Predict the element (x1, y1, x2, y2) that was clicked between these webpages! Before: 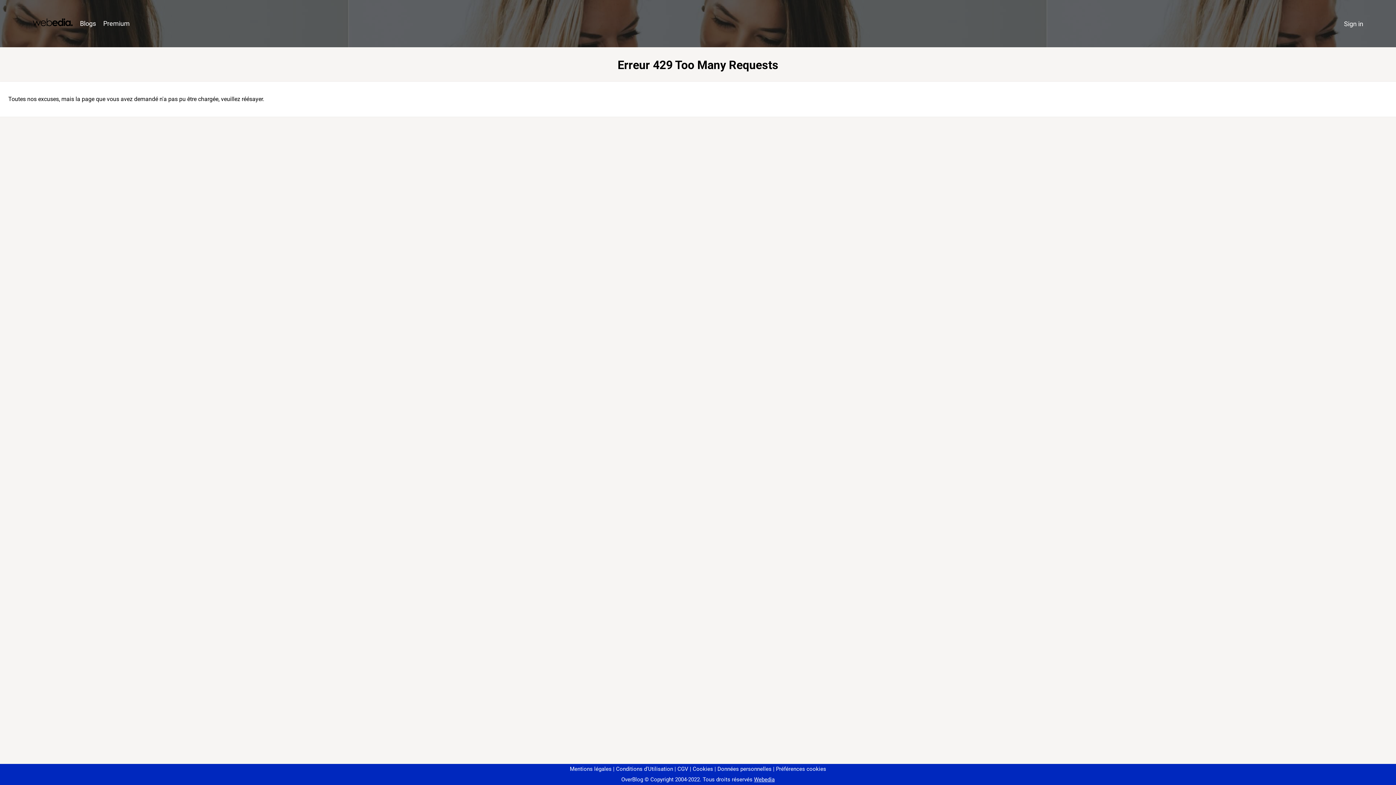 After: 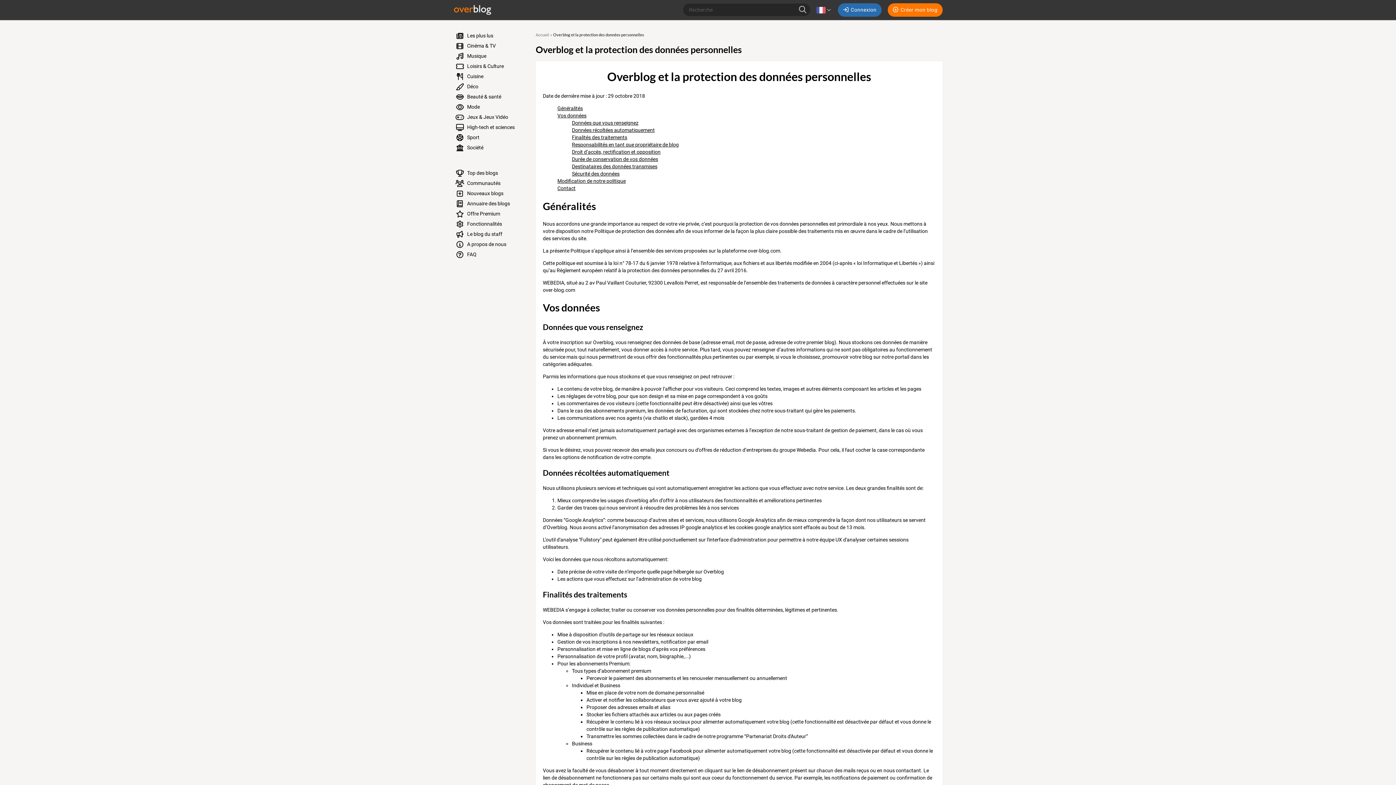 Action: bbox: (714, 766, 771, 772) label: Données personnelles